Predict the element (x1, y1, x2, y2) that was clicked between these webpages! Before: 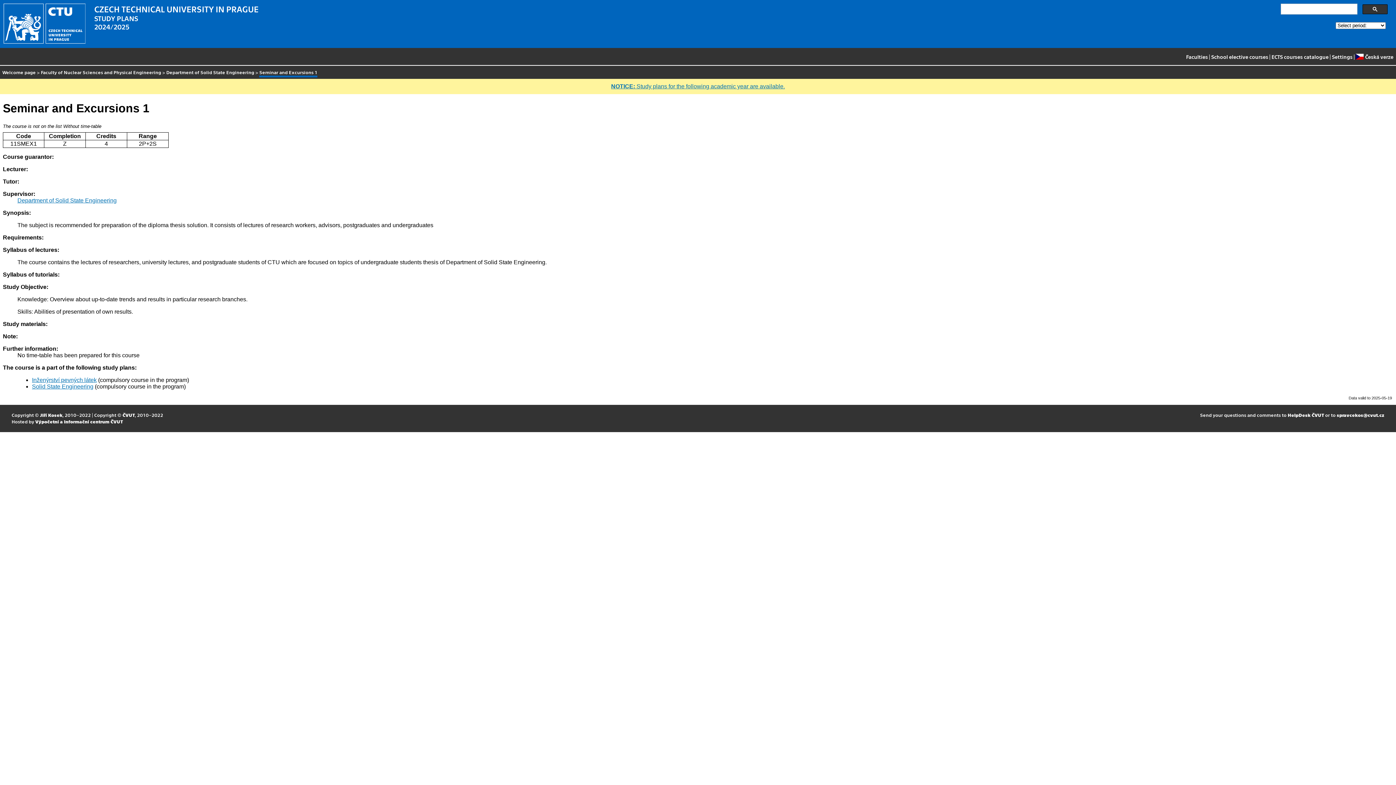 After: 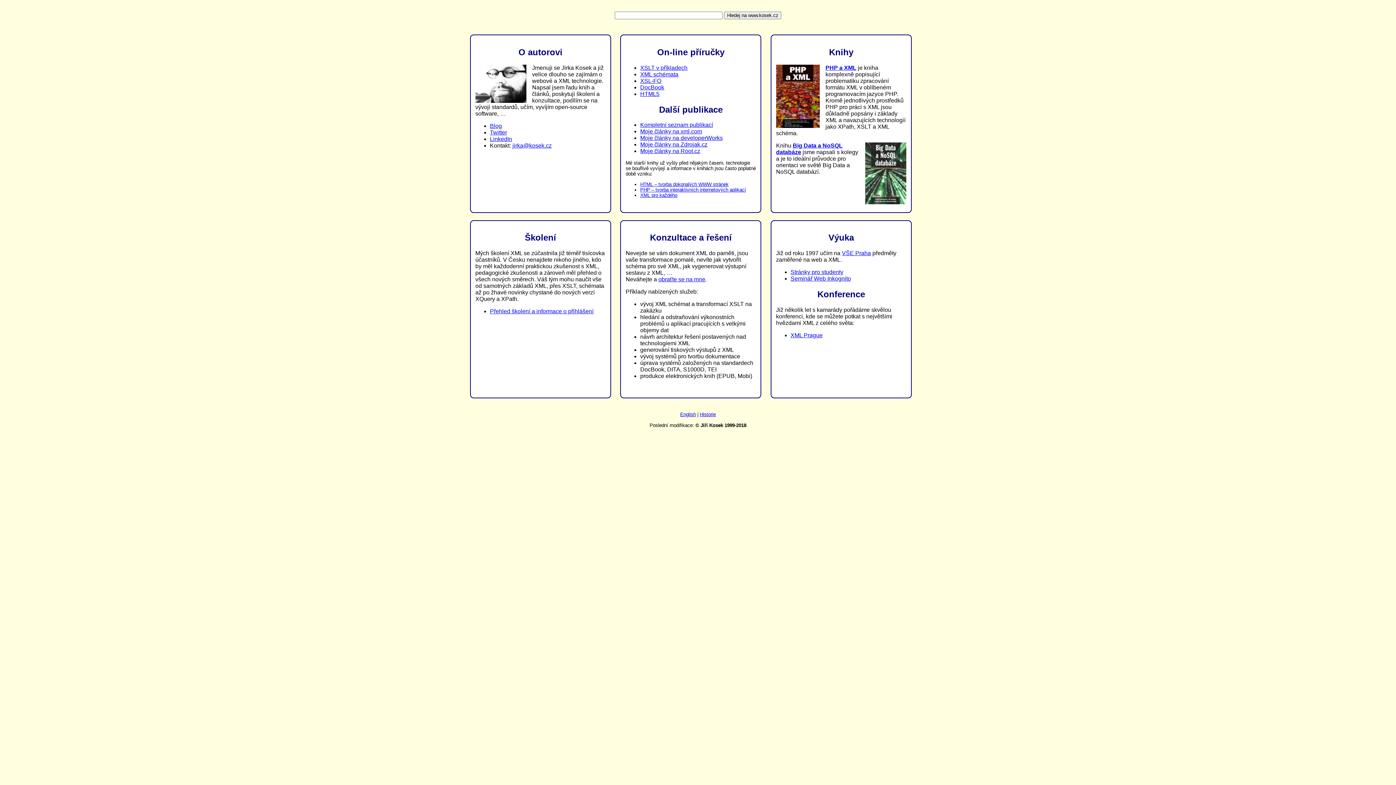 Action: label: Jiří Kosek bbox: (39, 412, 62, 417)